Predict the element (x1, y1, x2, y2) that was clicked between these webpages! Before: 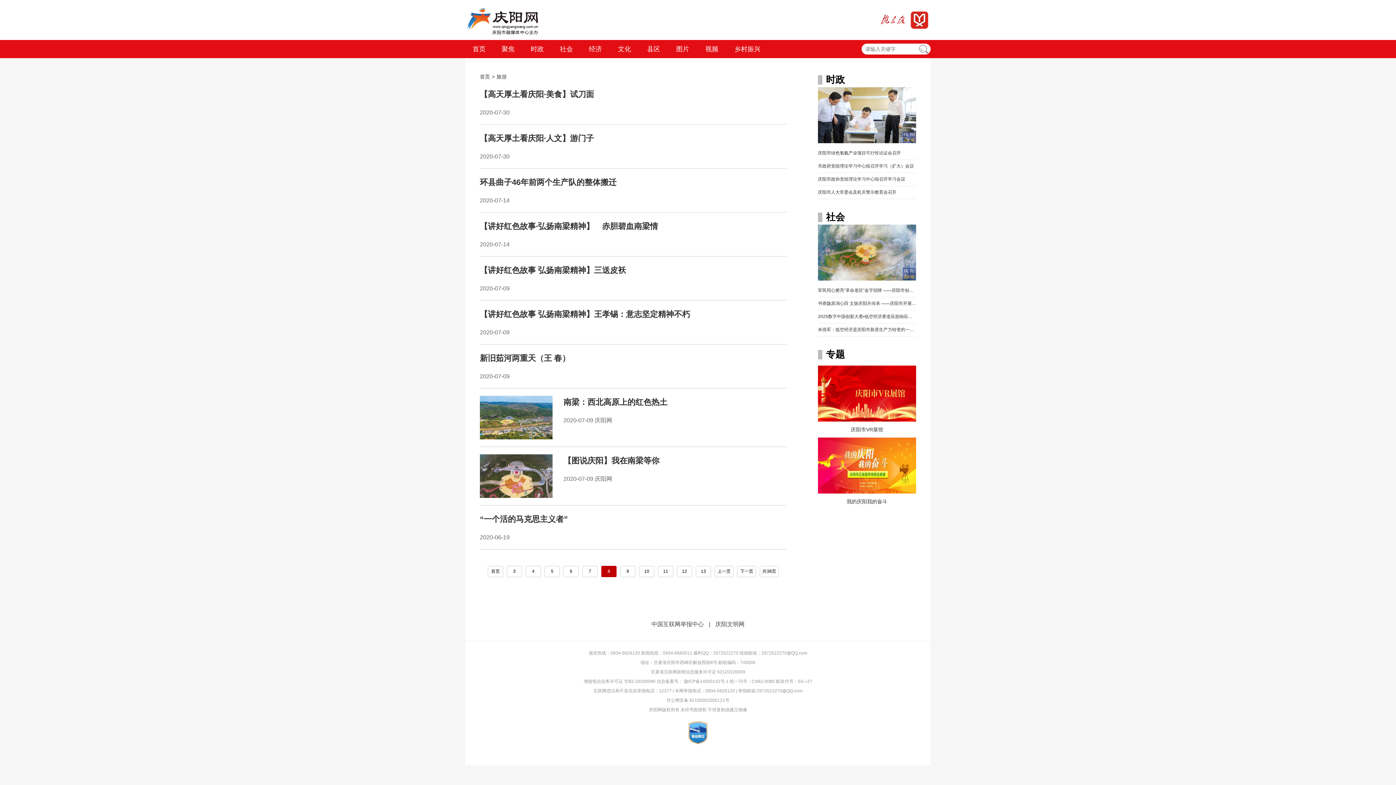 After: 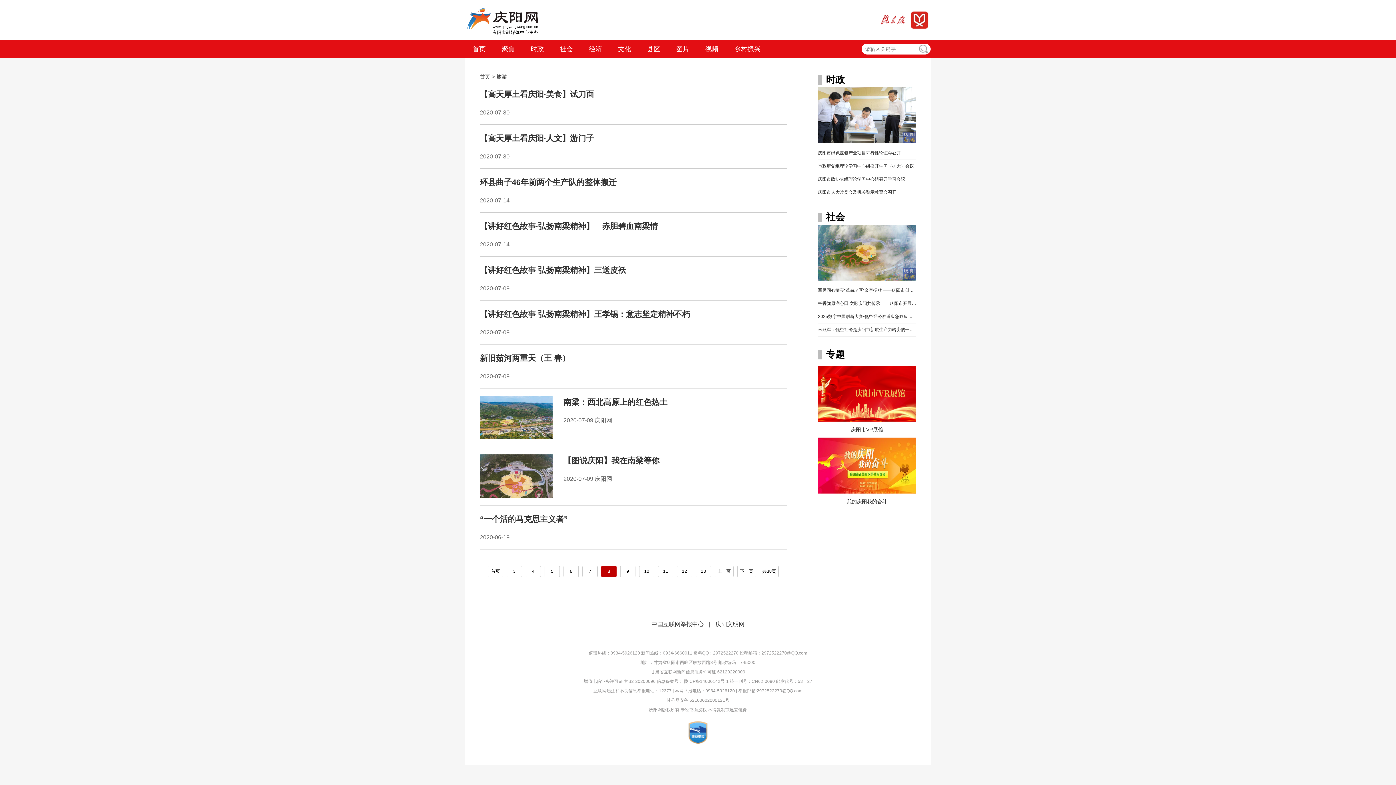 Action: label: 社会 bbox: (818, 212, 924, 222)